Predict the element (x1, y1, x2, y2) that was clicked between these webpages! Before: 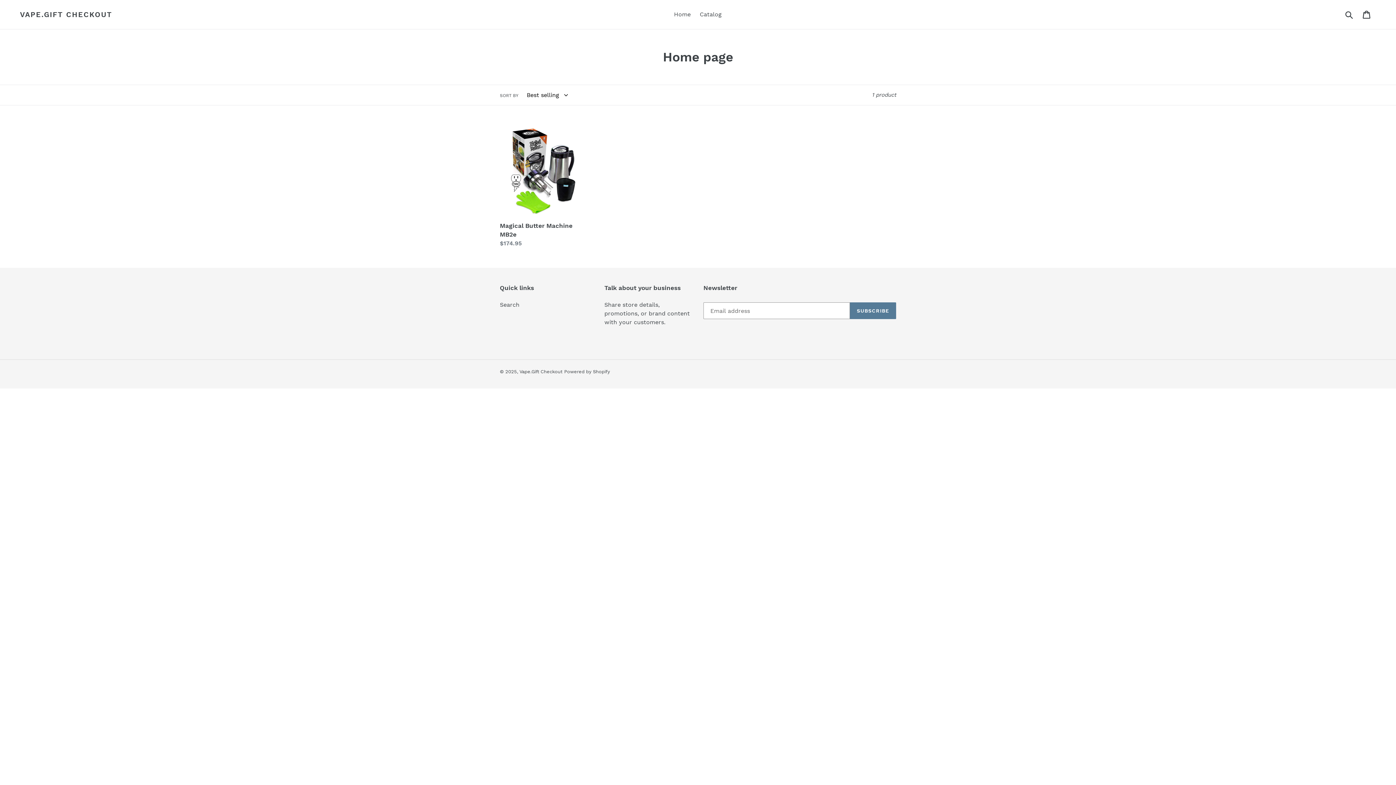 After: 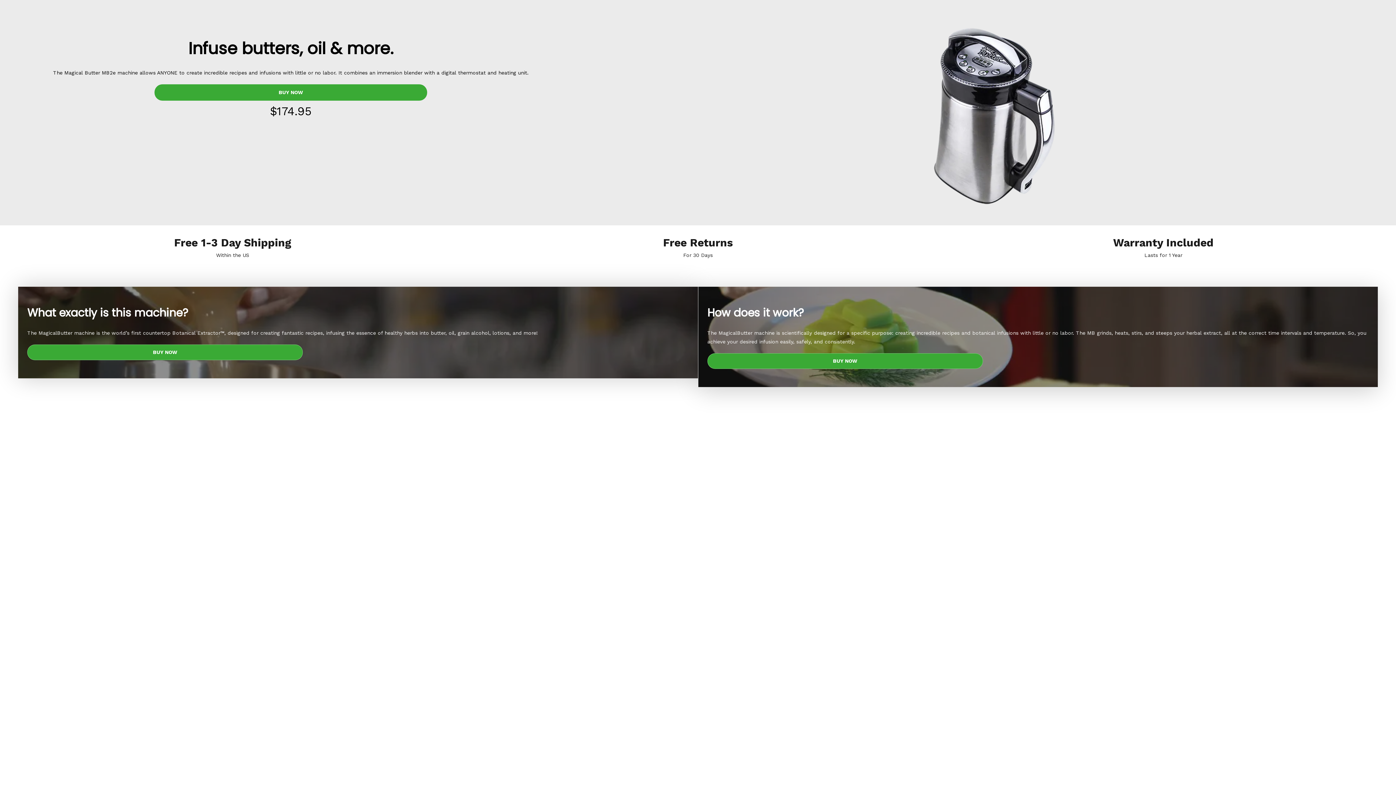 Action: label: VAPE.GIFT CHECKOUT bbox: (20, 10, 112, 18)